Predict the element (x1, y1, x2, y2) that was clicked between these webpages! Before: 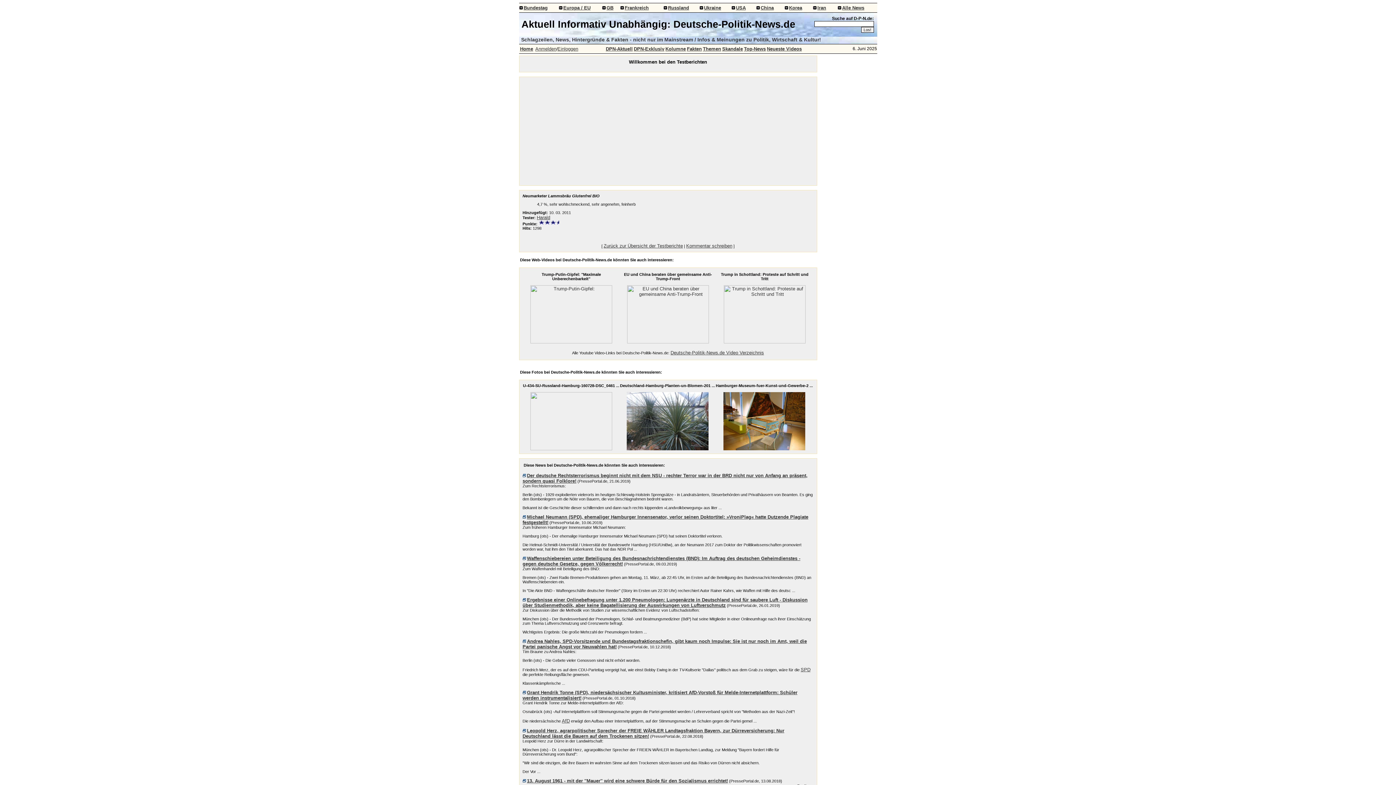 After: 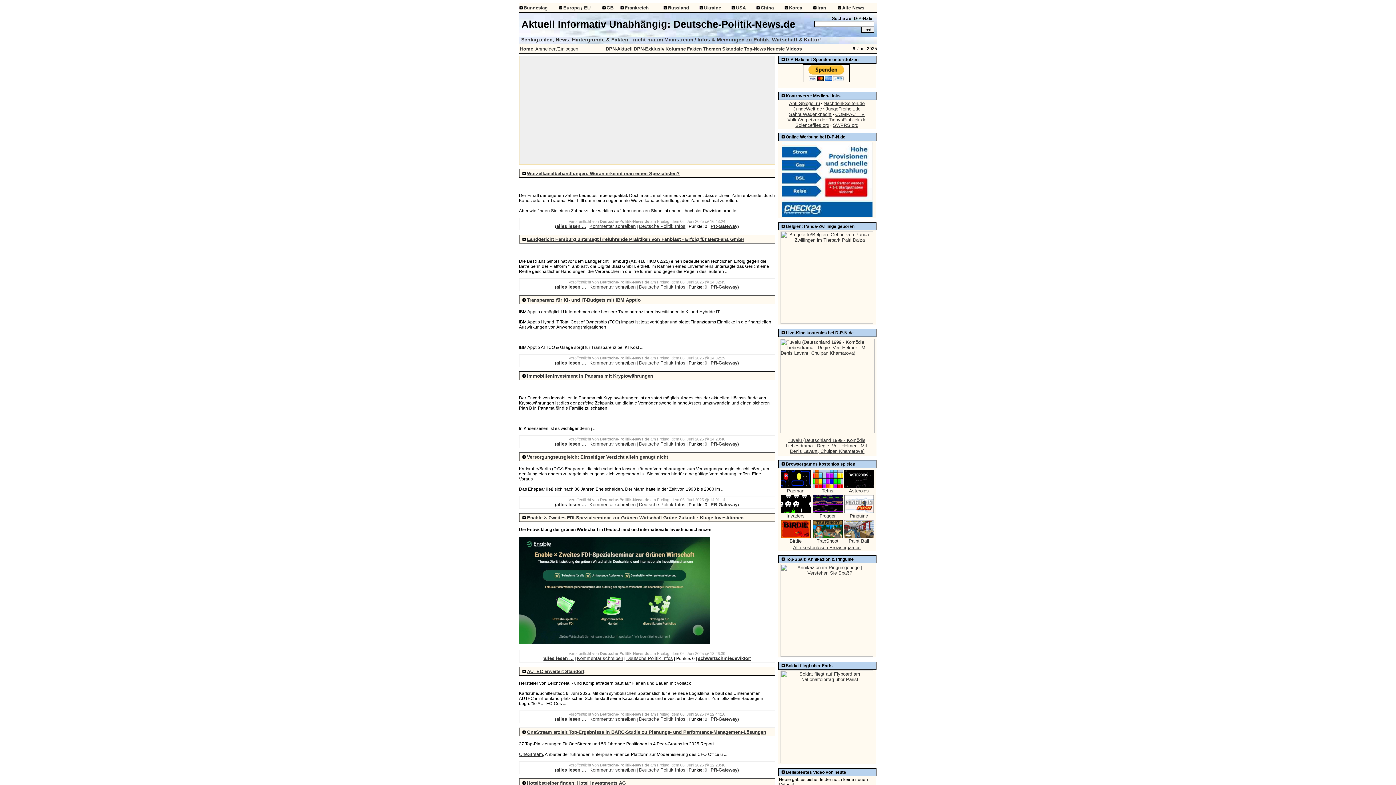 Action: bbox: (842, 5, 864, 10) label: Alle News